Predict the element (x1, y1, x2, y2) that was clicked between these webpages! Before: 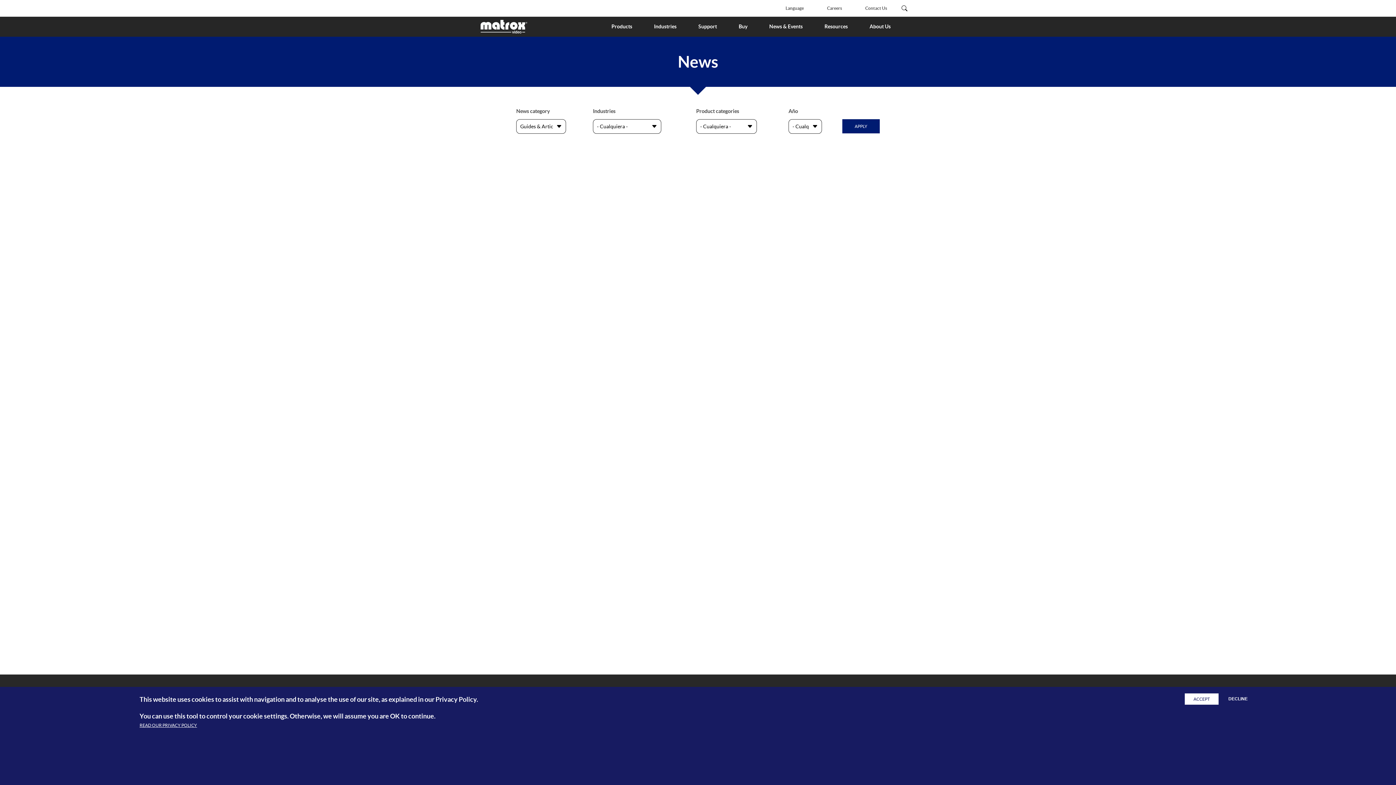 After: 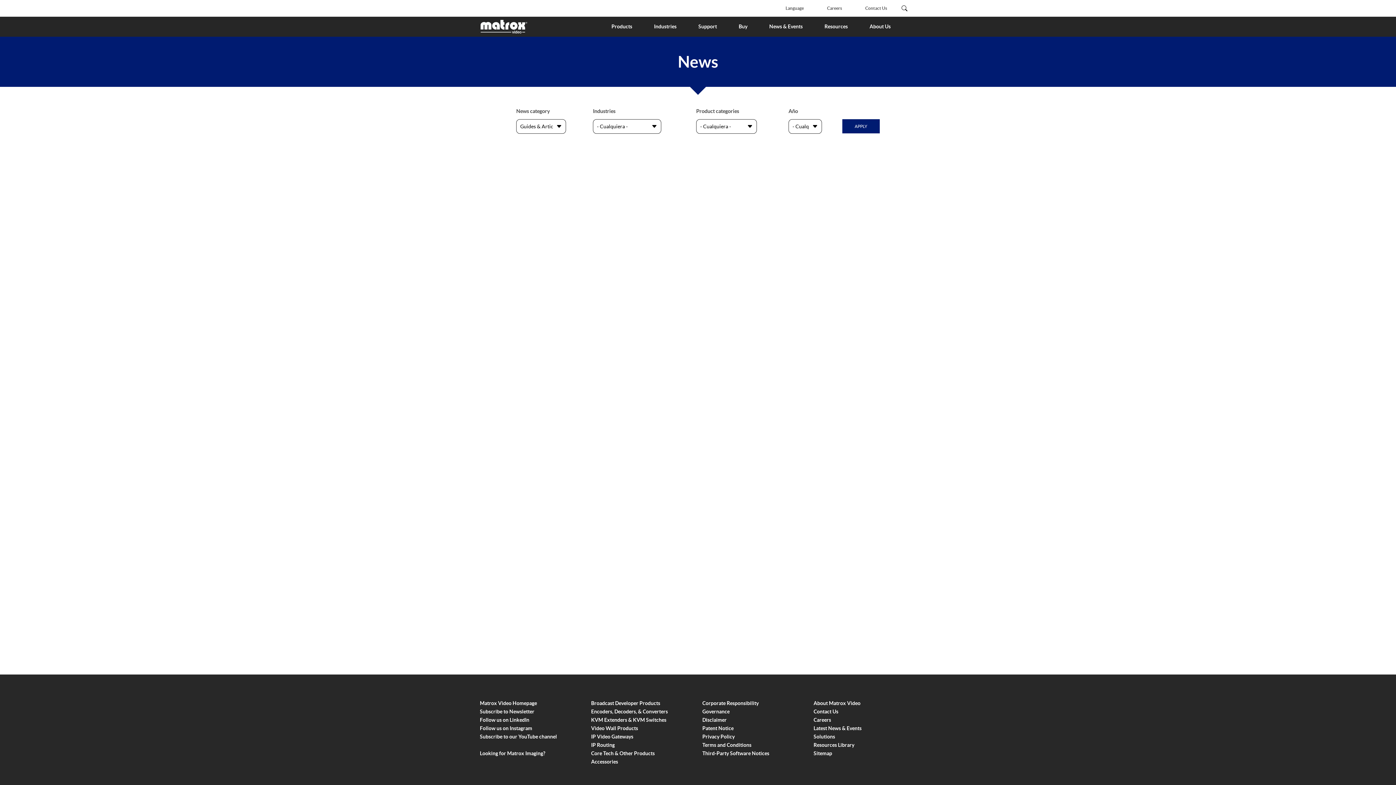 Action: label: ACCEPT bbox: (1185, 693, 1218, 705)